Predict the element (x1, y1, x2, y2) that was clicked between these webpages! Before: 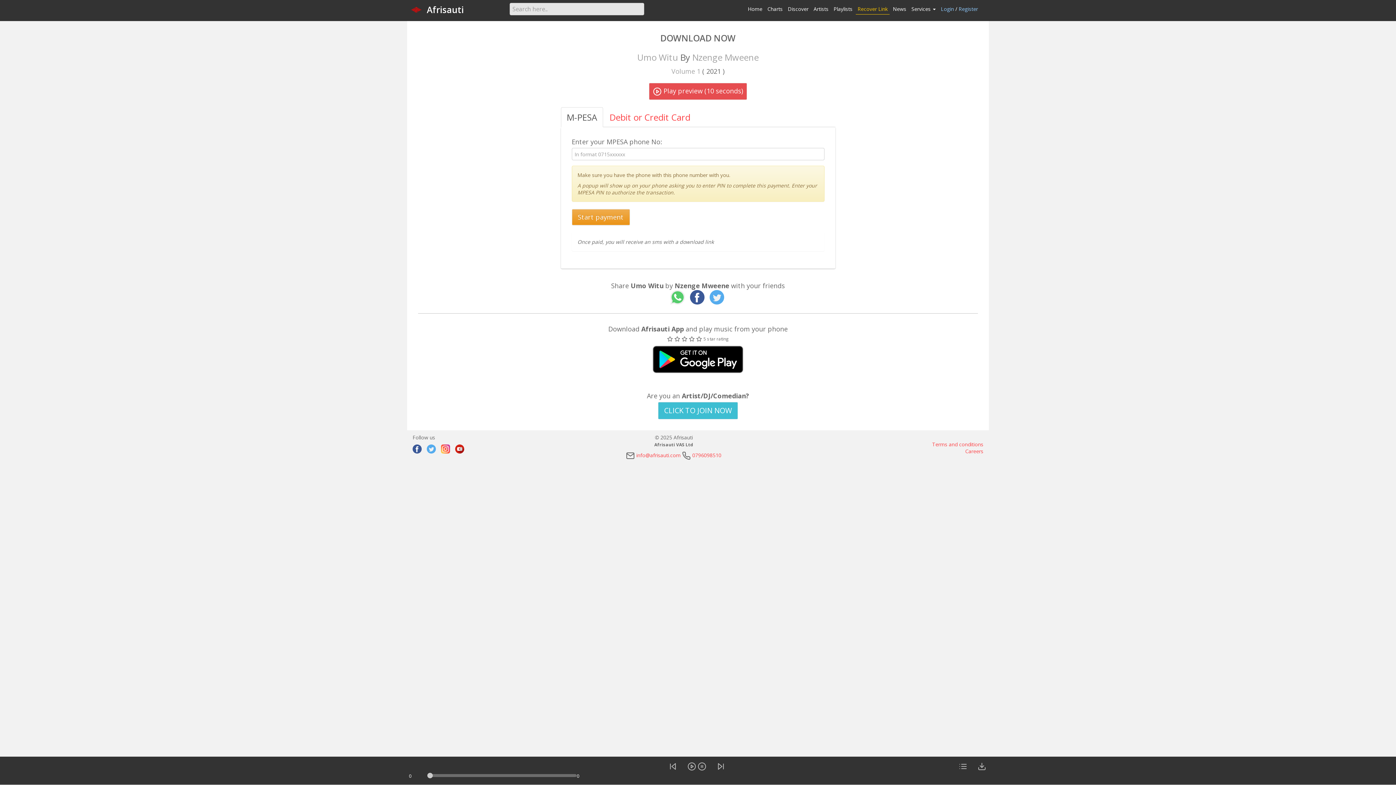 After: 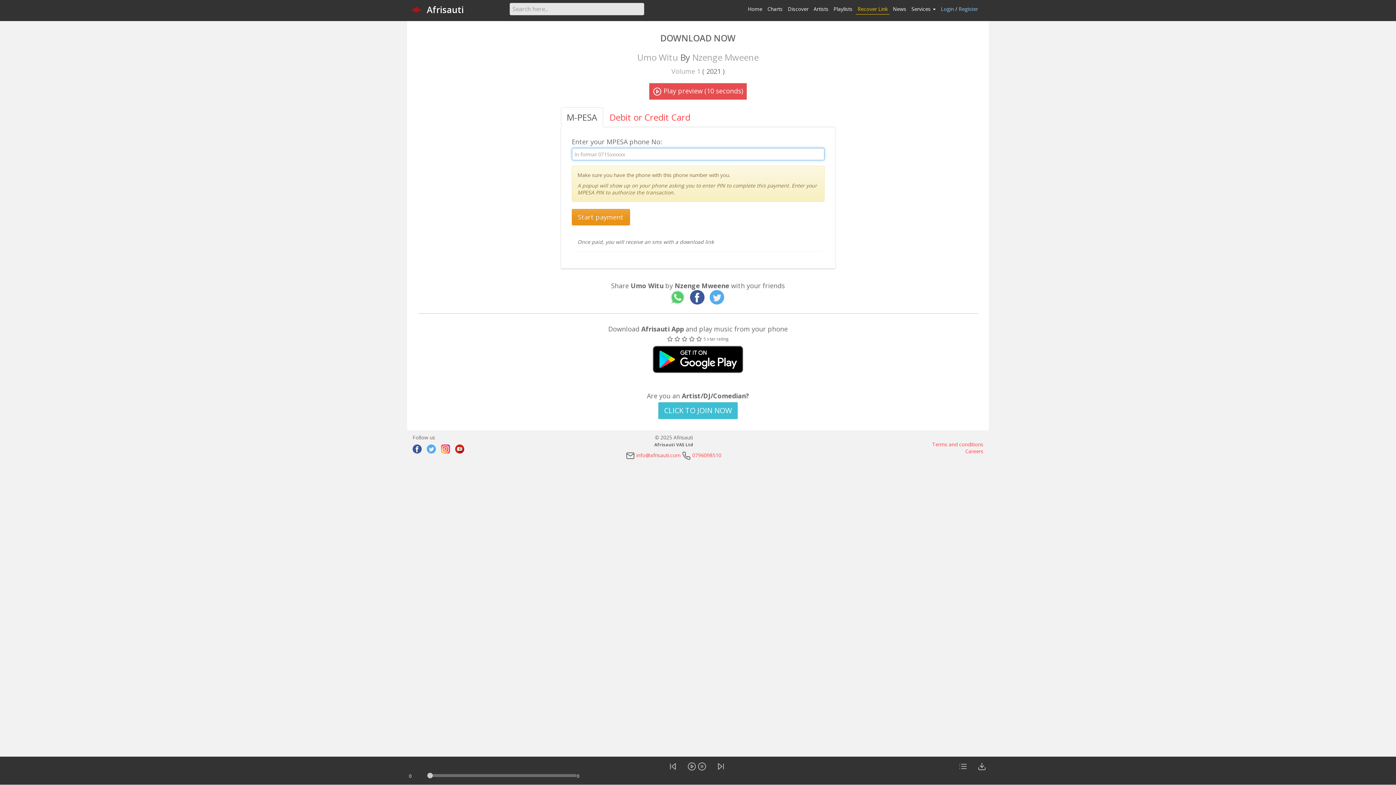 Action: label: Start payment bbox: (571, 209, 630, 225)